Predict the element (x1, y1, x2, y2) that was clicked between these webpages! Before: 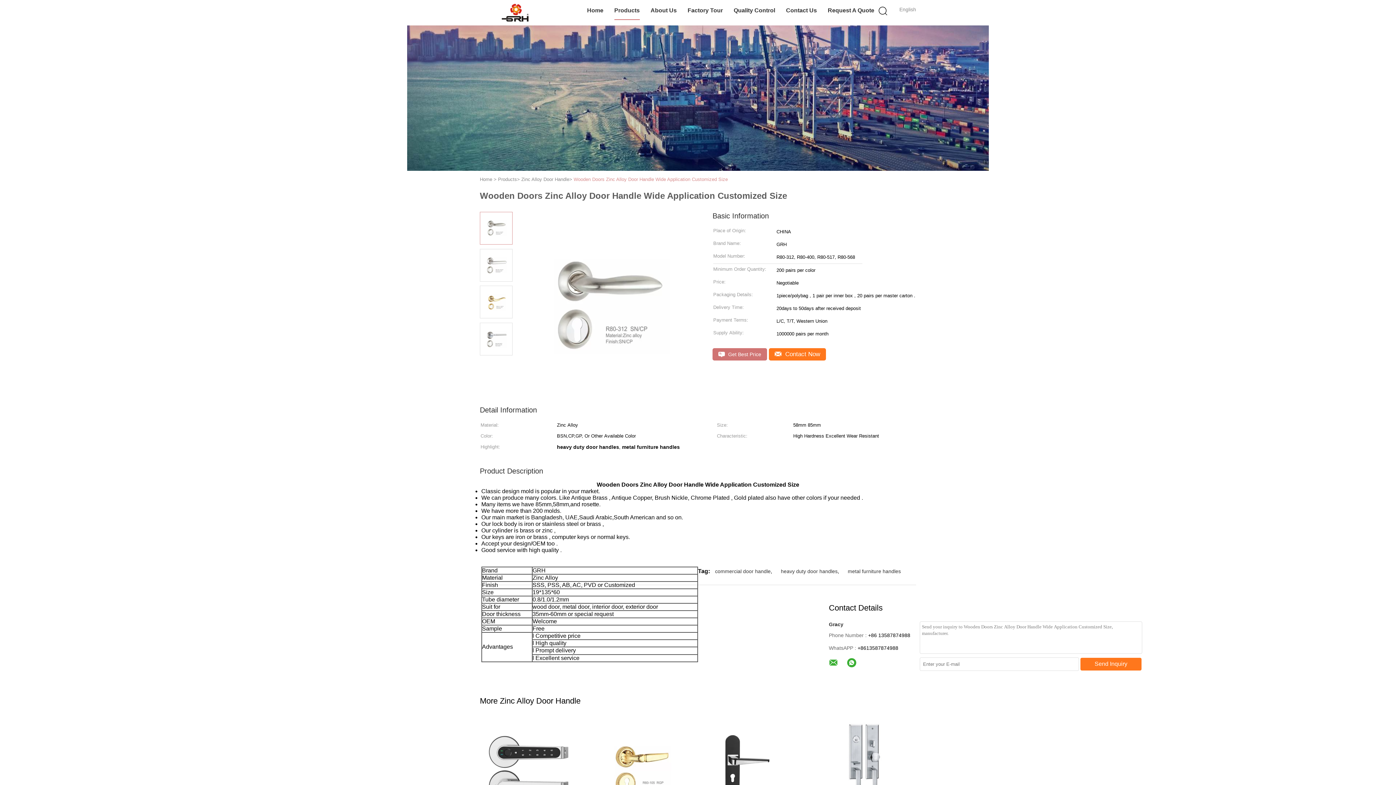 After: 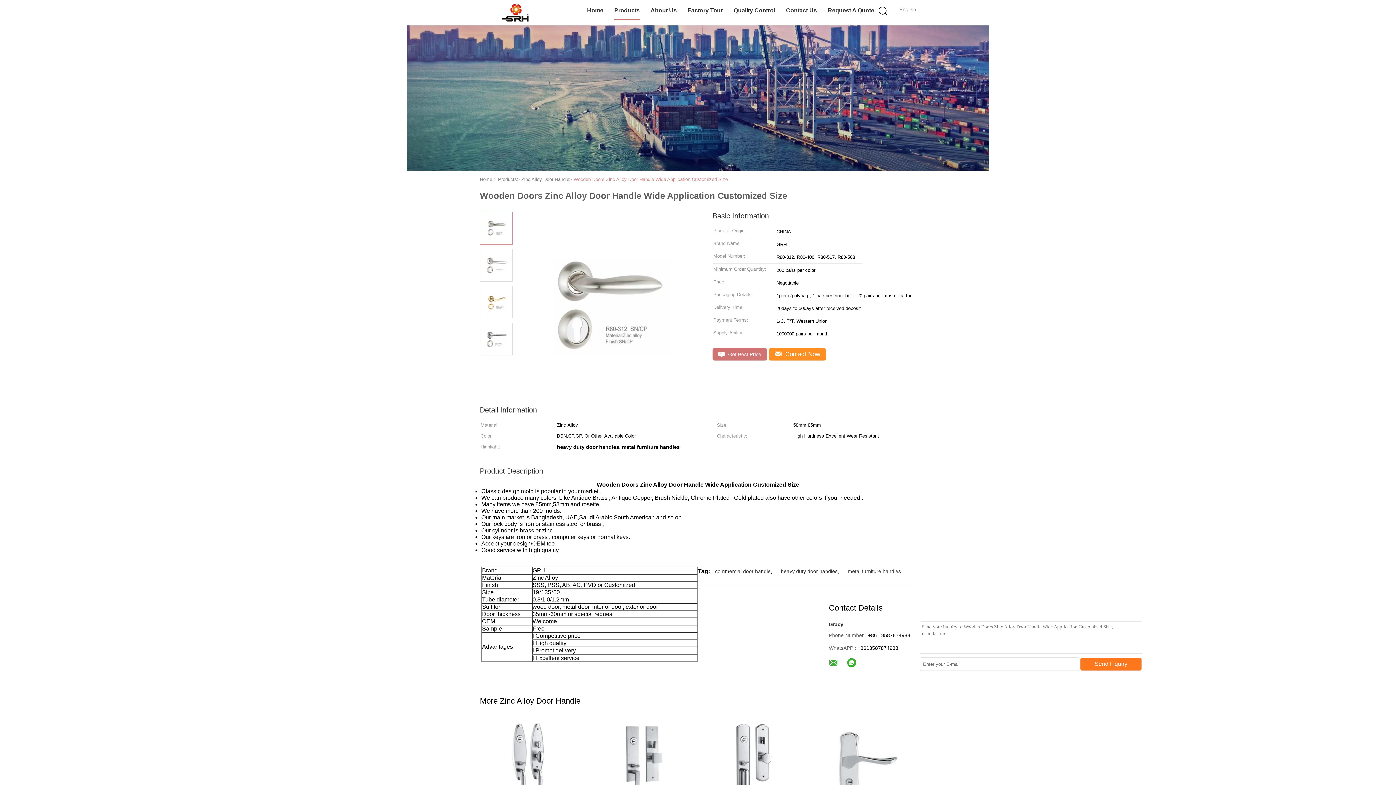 Action: label:  Contact Now bbox: (769, 348, 826, 360)